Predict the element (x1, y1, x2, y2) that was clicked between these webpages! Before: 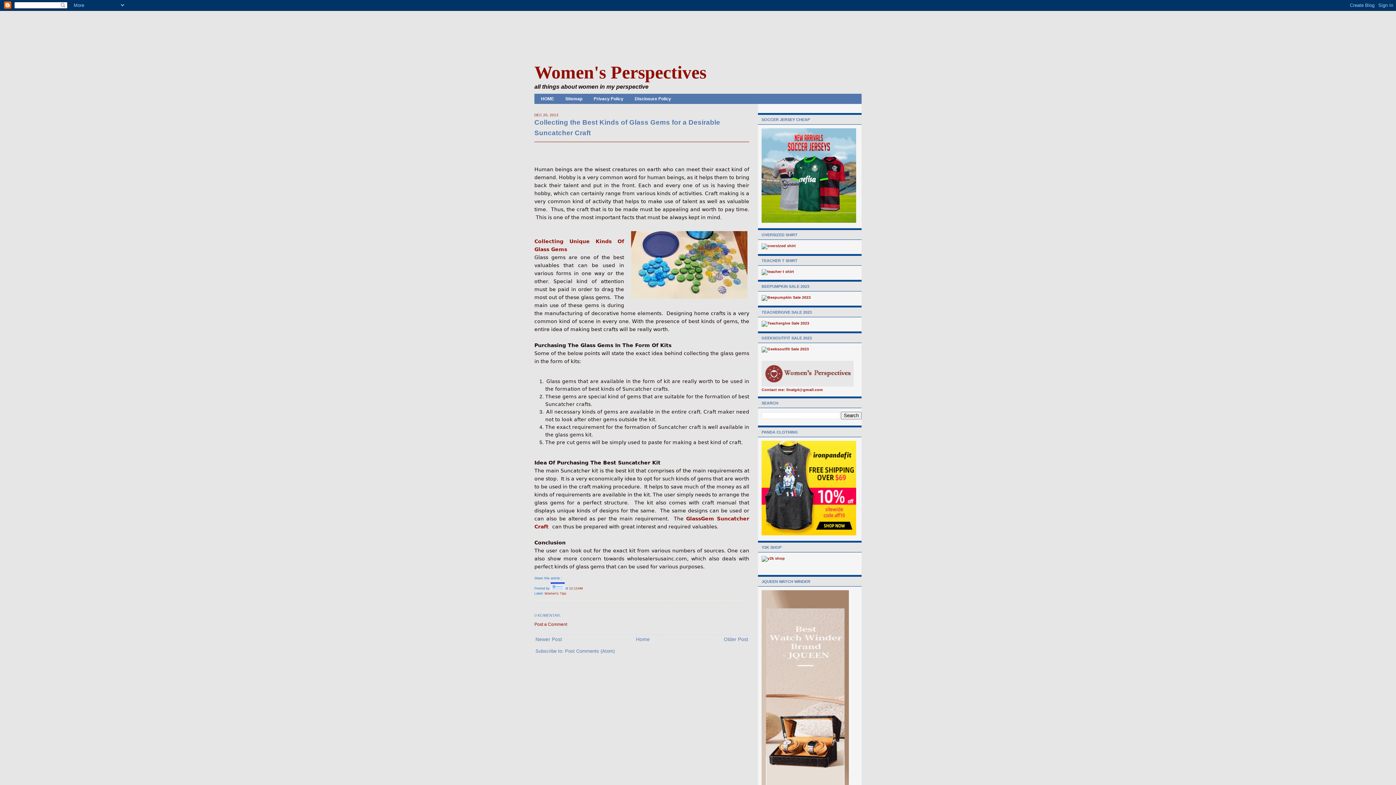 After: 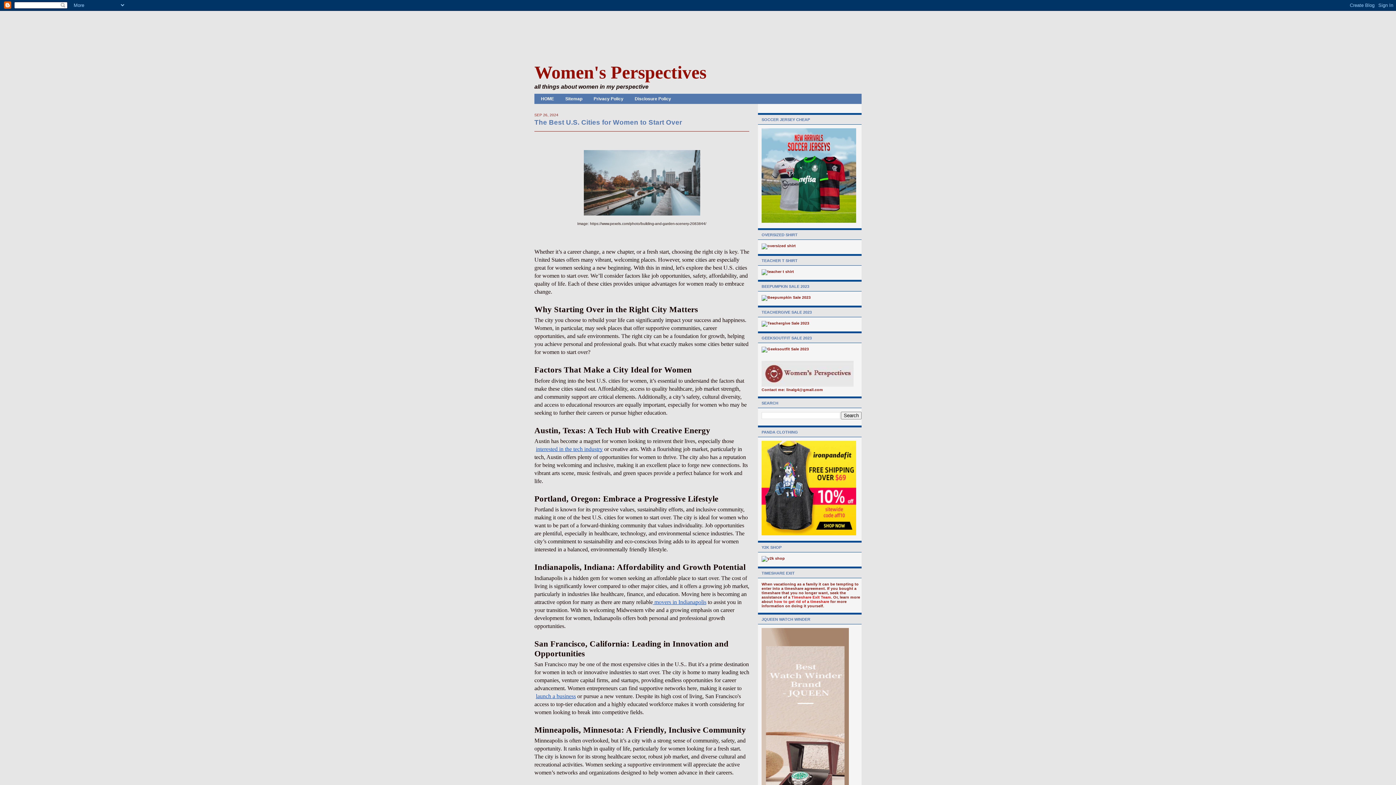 Action: bbox: (761, 383, 853, 387)